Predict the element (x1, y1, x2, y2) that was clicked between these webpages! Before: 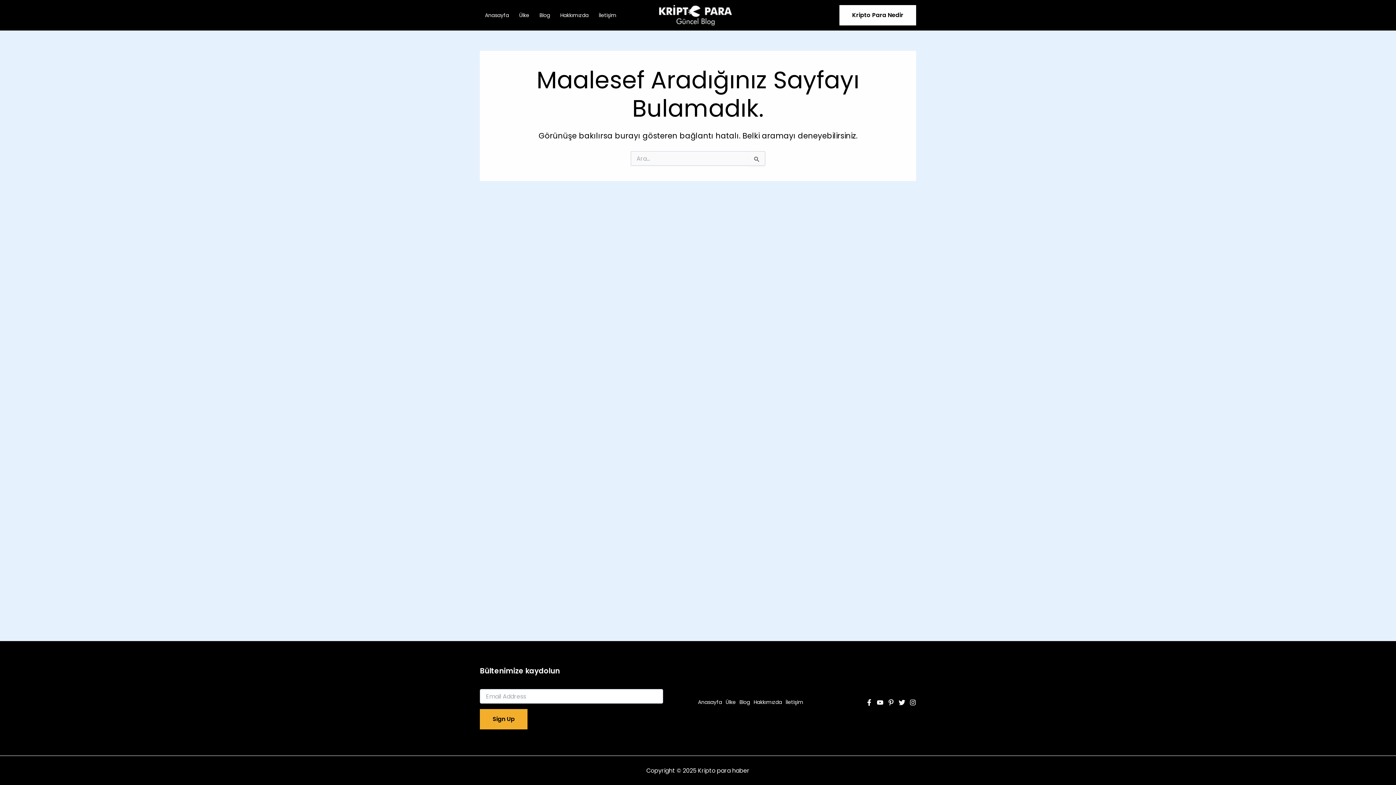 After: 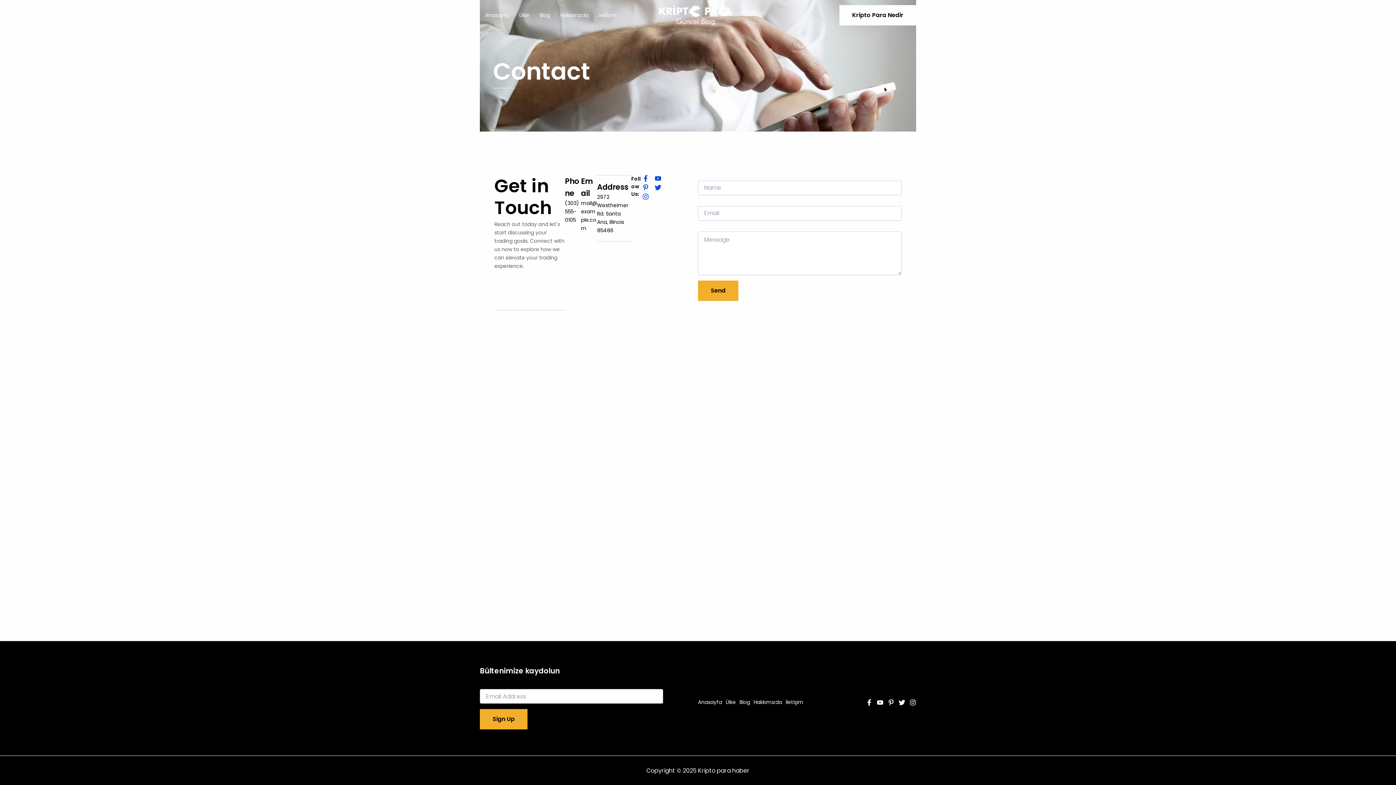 Action: bbox: (785, 698, 807, 706) label: İletişim